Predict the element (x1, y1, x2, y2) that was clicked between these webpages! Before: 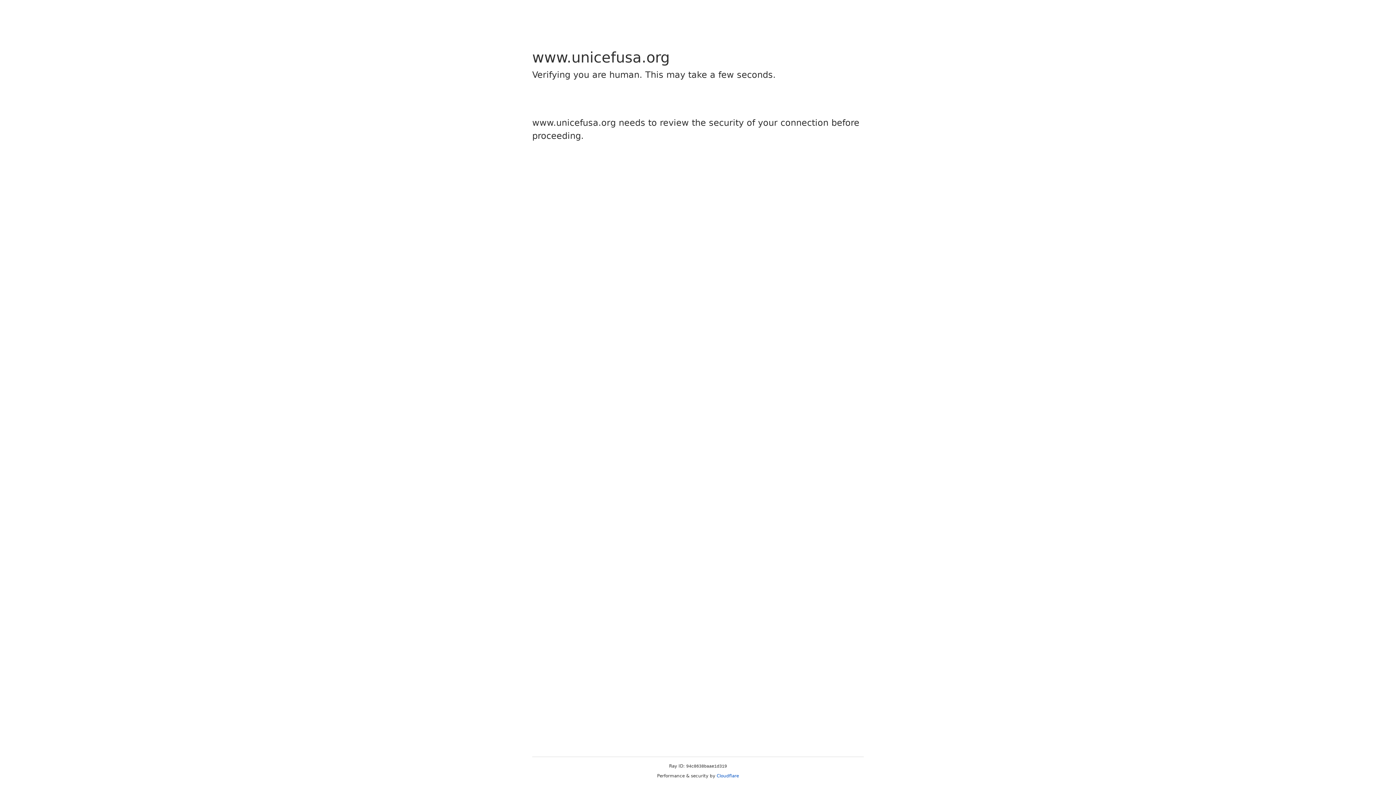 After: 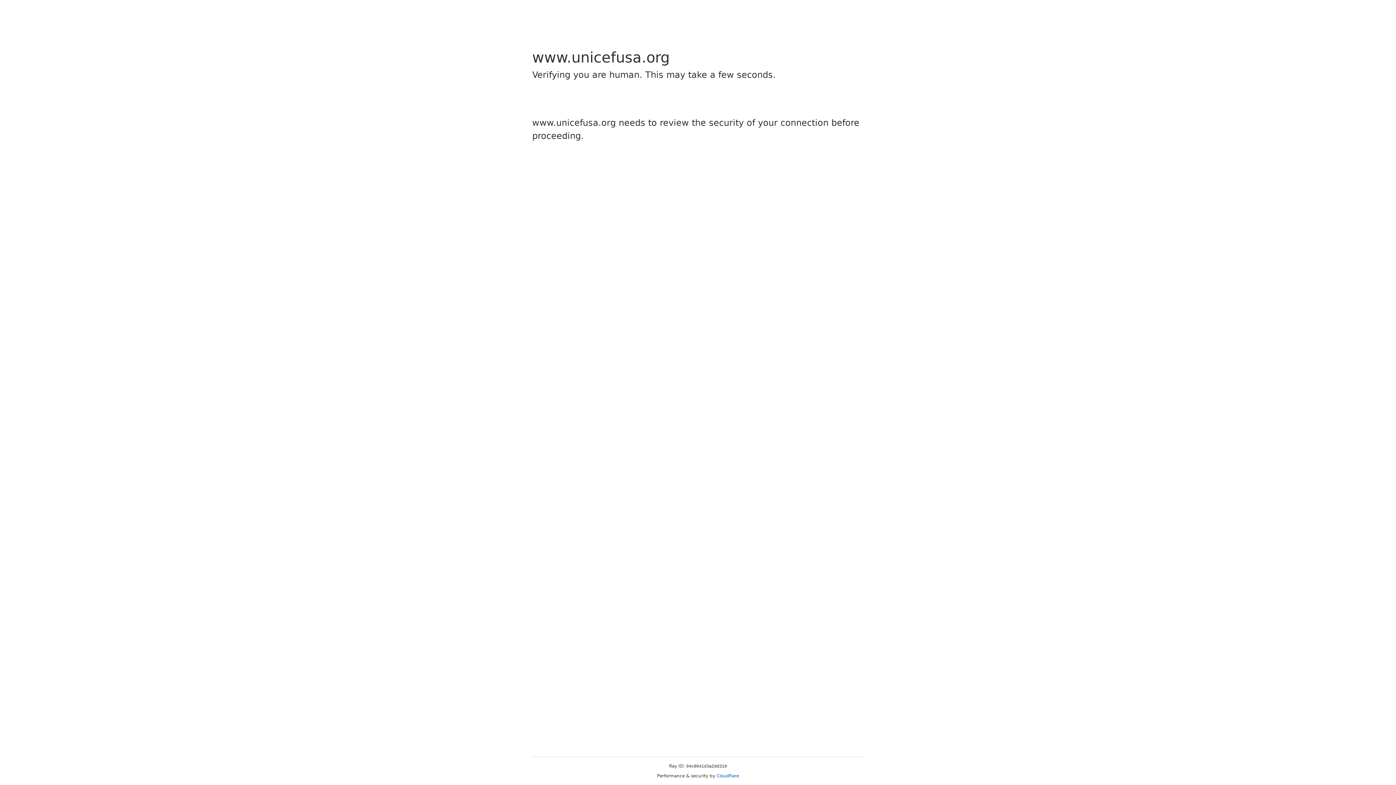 Action: bbox: (716, 773, 739, 778) label: Cloudflare